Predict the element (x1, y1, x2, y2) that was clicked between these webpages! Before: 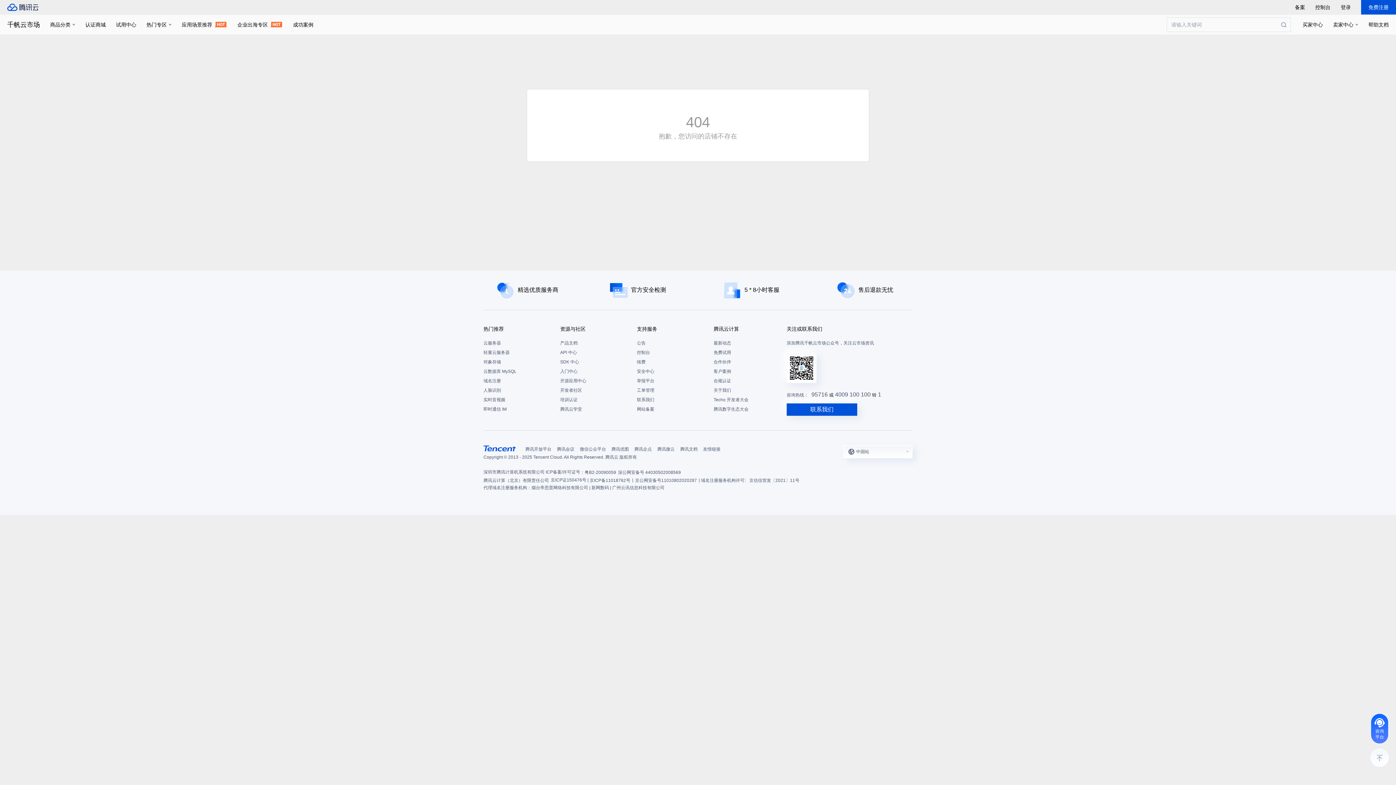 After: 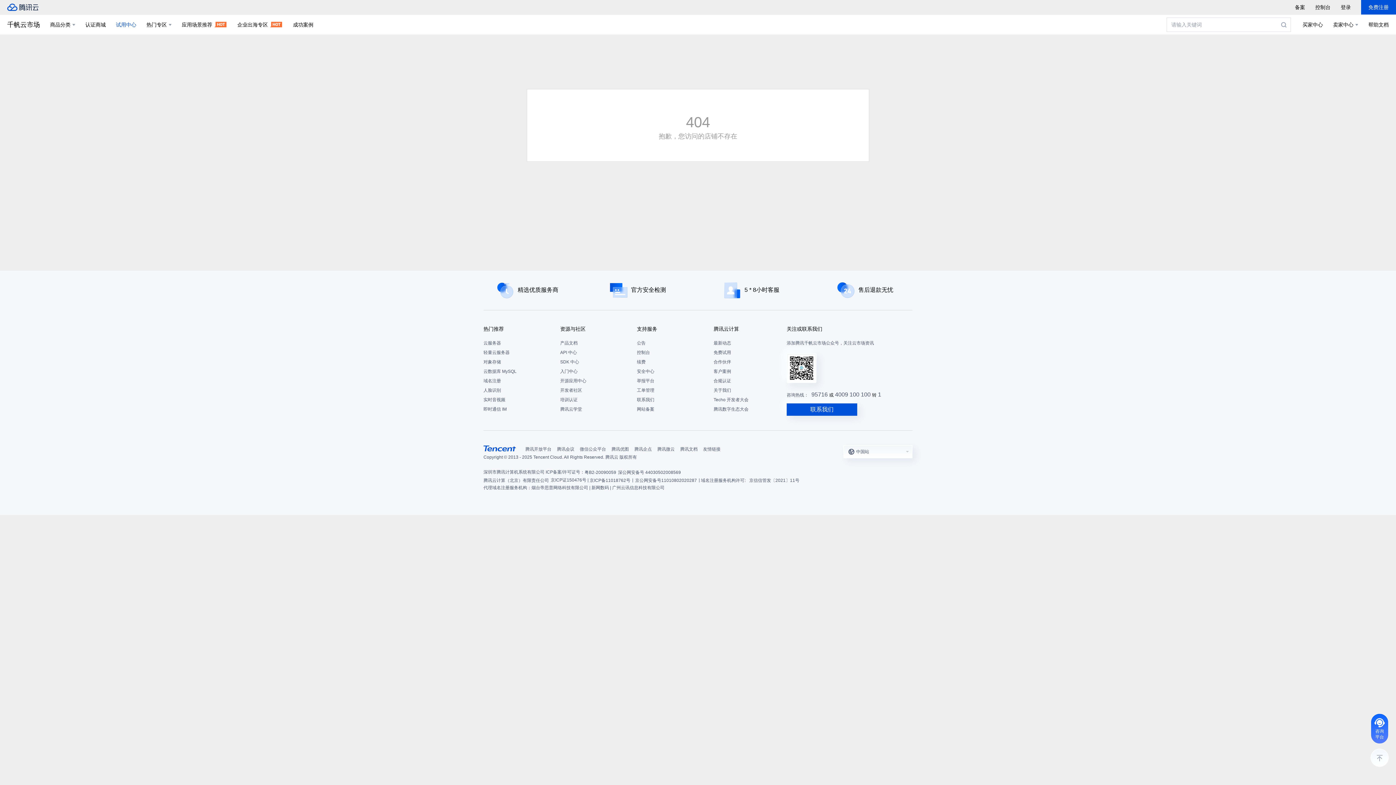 Action: bbox: (116, 14, 136, 34) label: 试用中心